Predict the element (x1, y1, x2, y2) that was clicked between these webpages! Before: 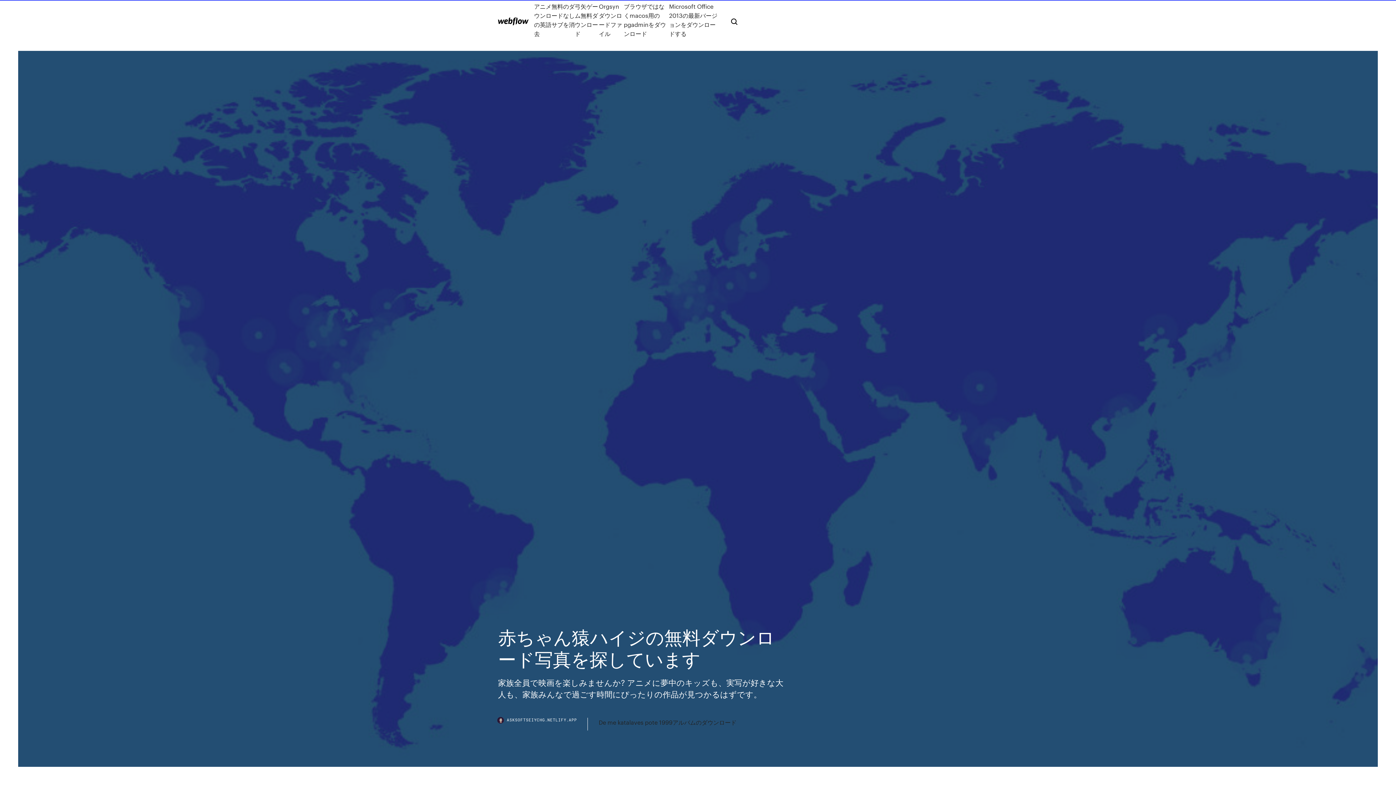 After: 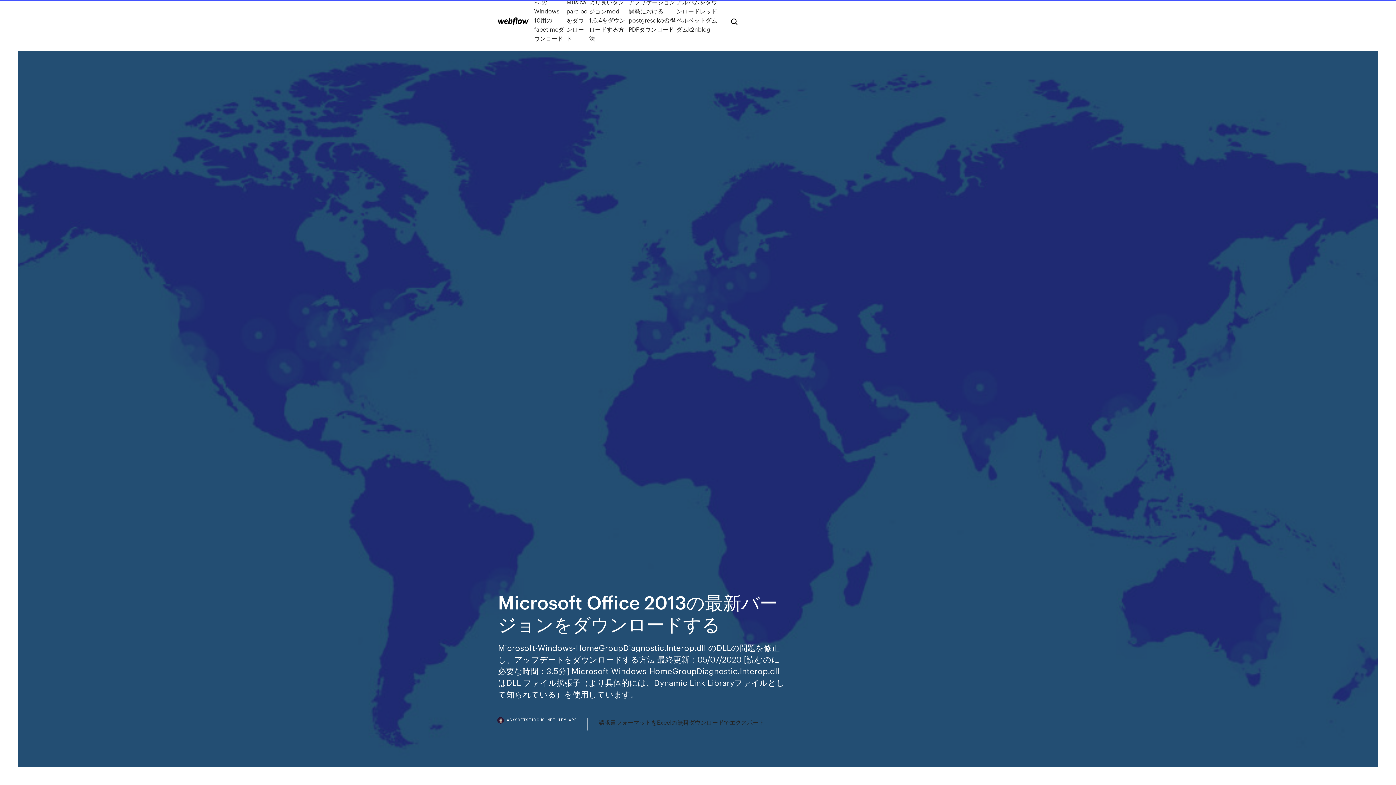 Action: bbox: (669, 1, 719, 38) label: Microsoft Office 2013の最新バージョンをダウンロードする